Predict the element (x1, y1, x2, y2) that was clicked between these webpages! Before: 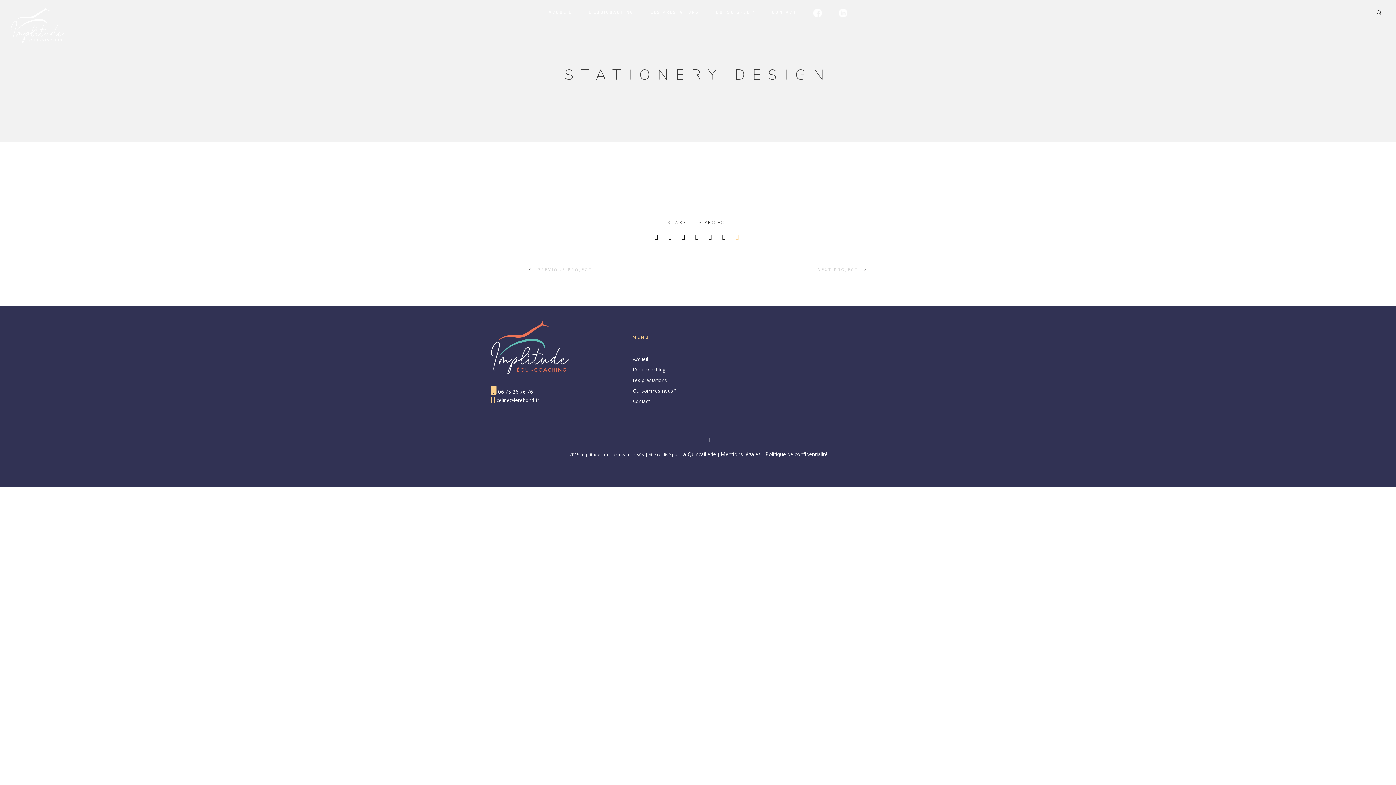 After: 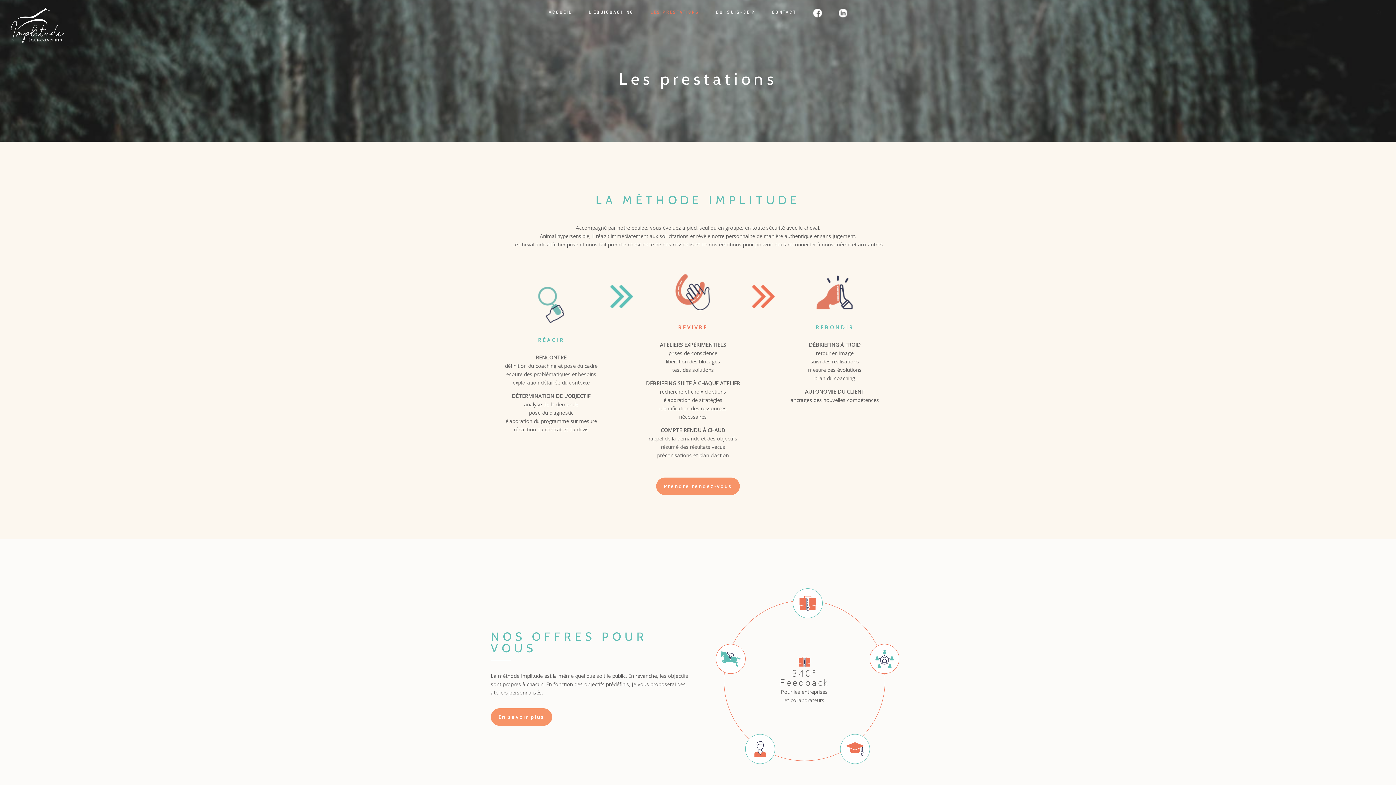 Action: bbox: (642, 0, 707, 23) label: LES PRESTATIONS